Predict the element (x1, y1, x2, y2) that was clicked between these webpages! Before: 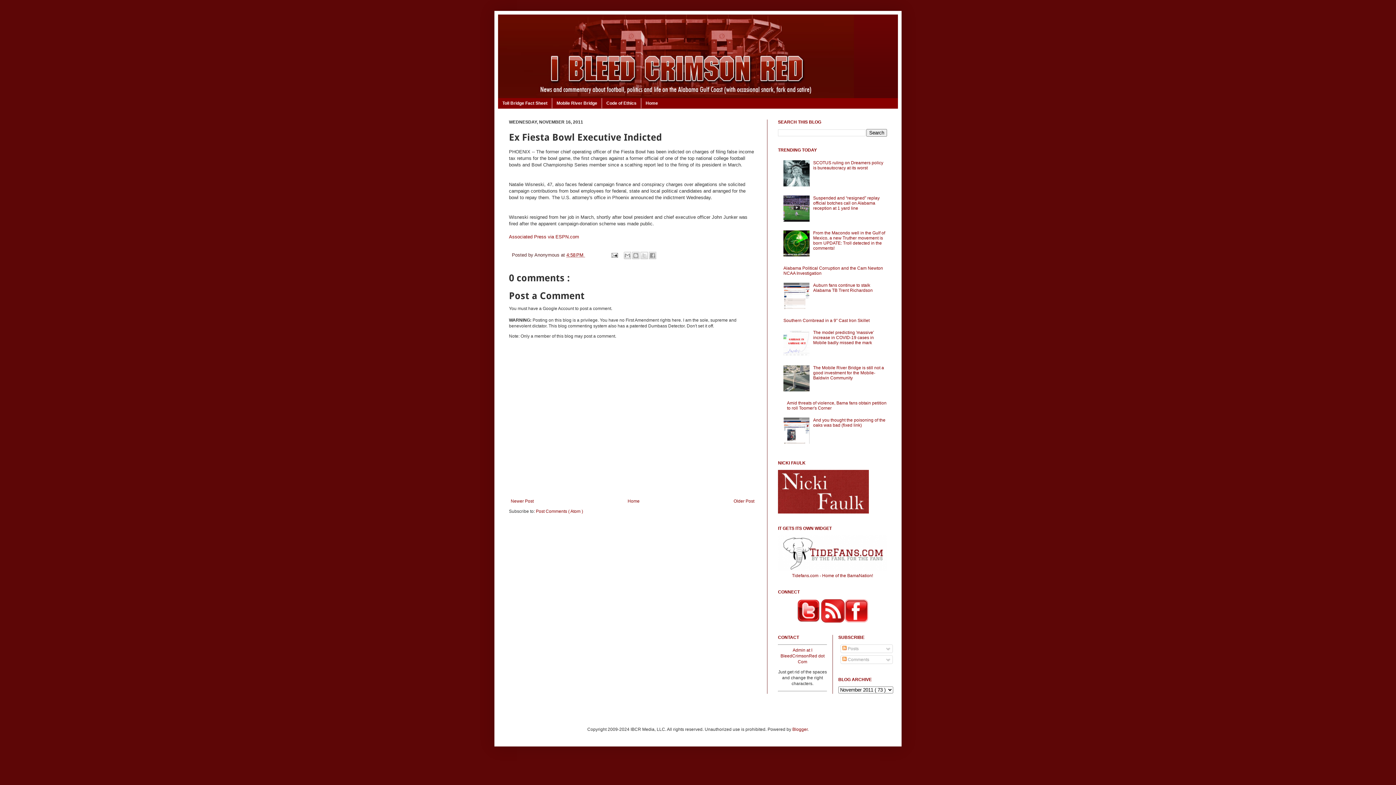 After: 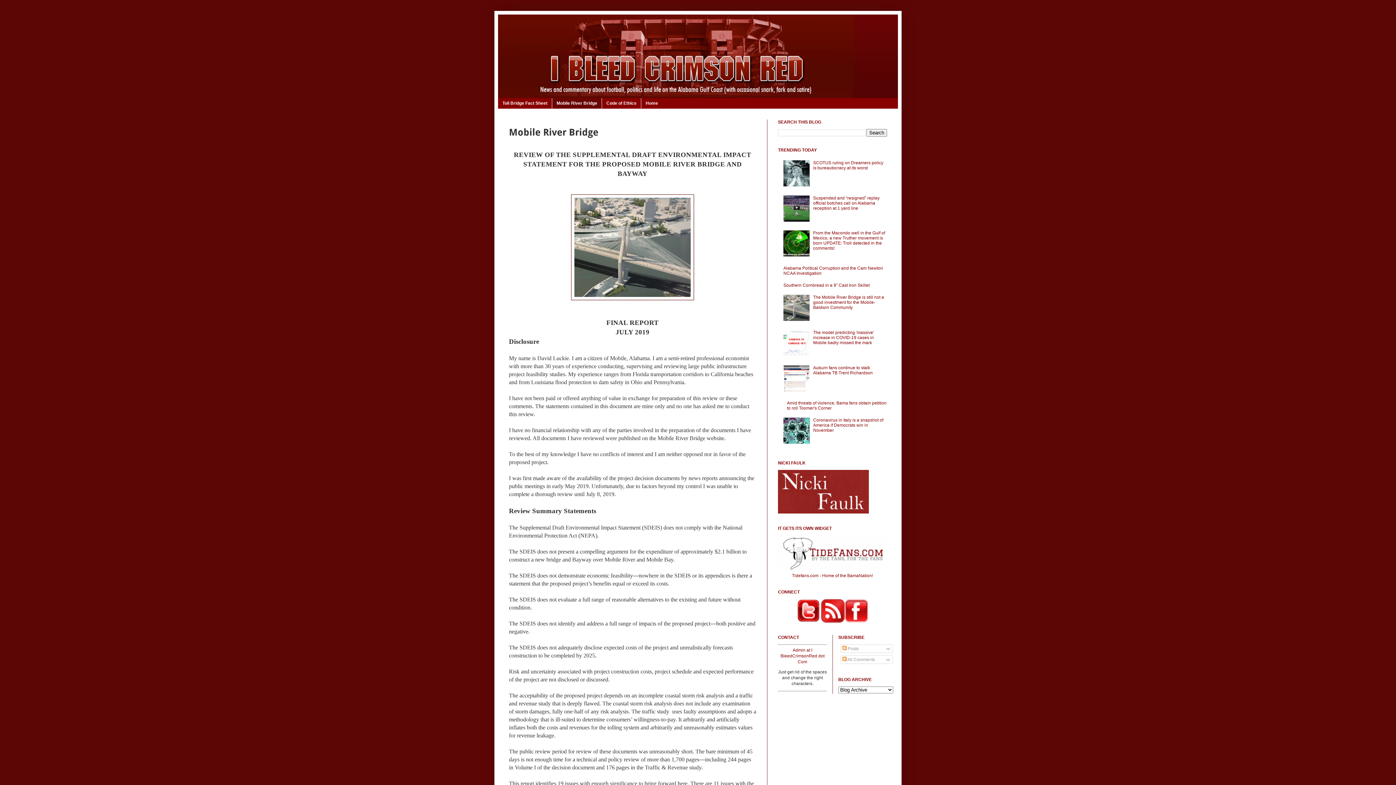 Action: bbox: (552, 98, 601, 108) label: Mobile River Bridge